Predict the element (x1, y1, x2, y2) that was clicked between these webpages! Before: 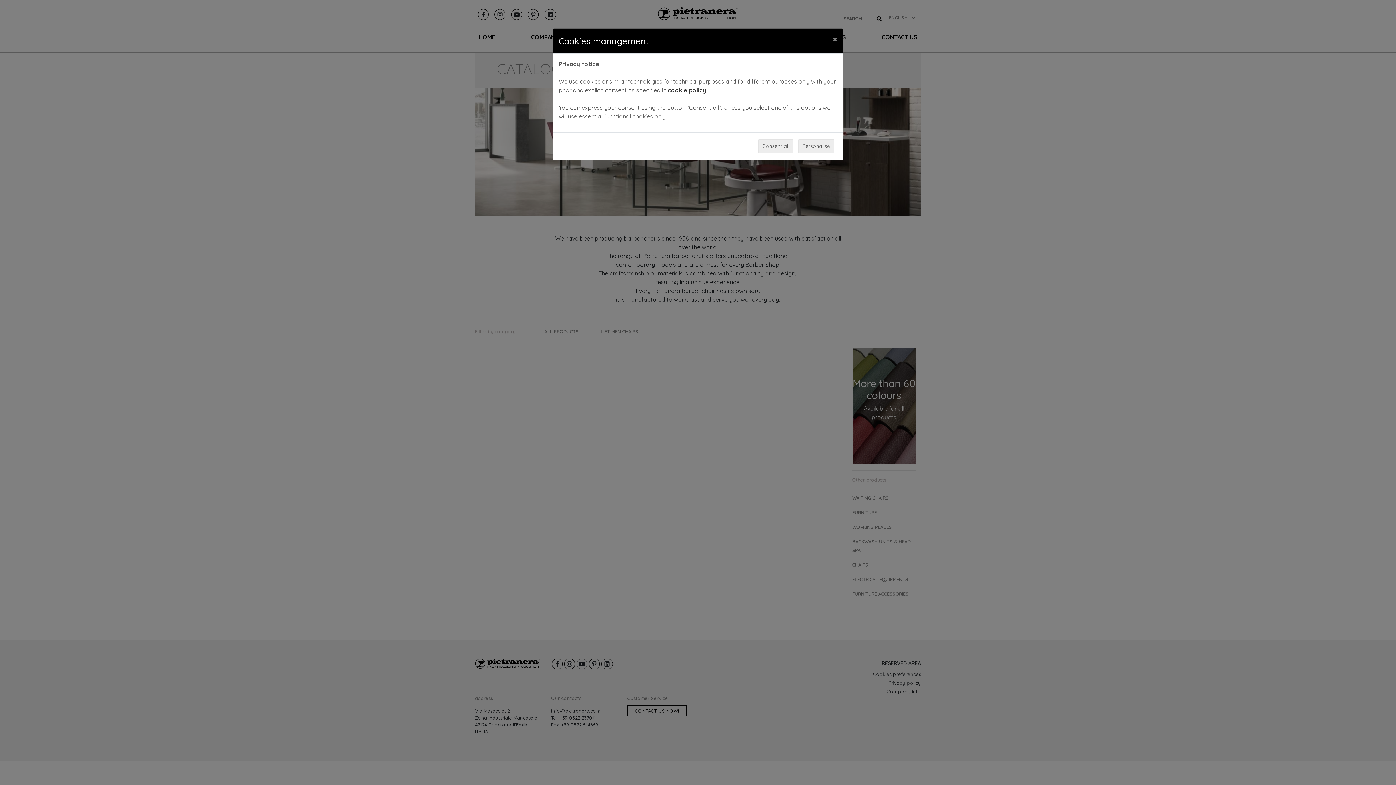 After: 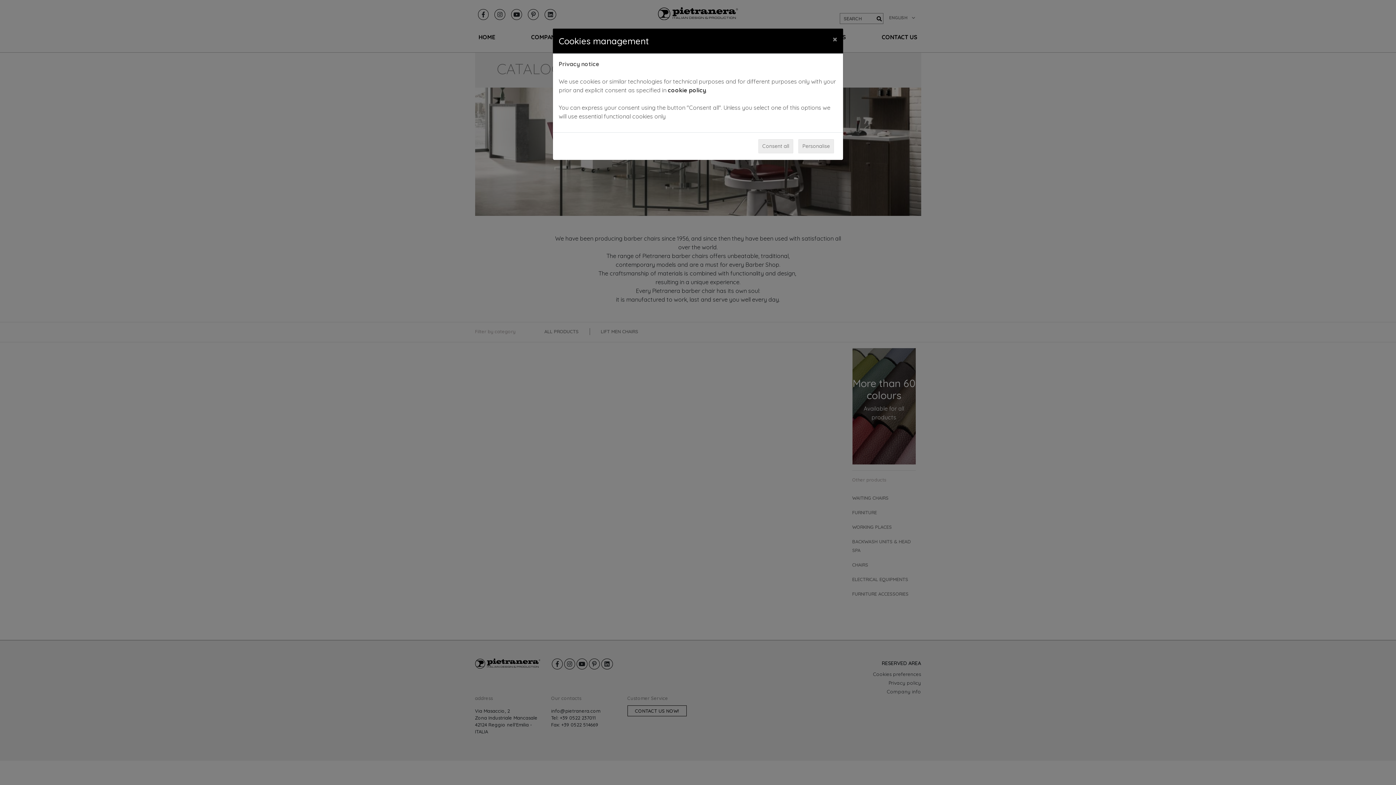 Action: label: cookie policy bbox: (668, 86, 706, 93)